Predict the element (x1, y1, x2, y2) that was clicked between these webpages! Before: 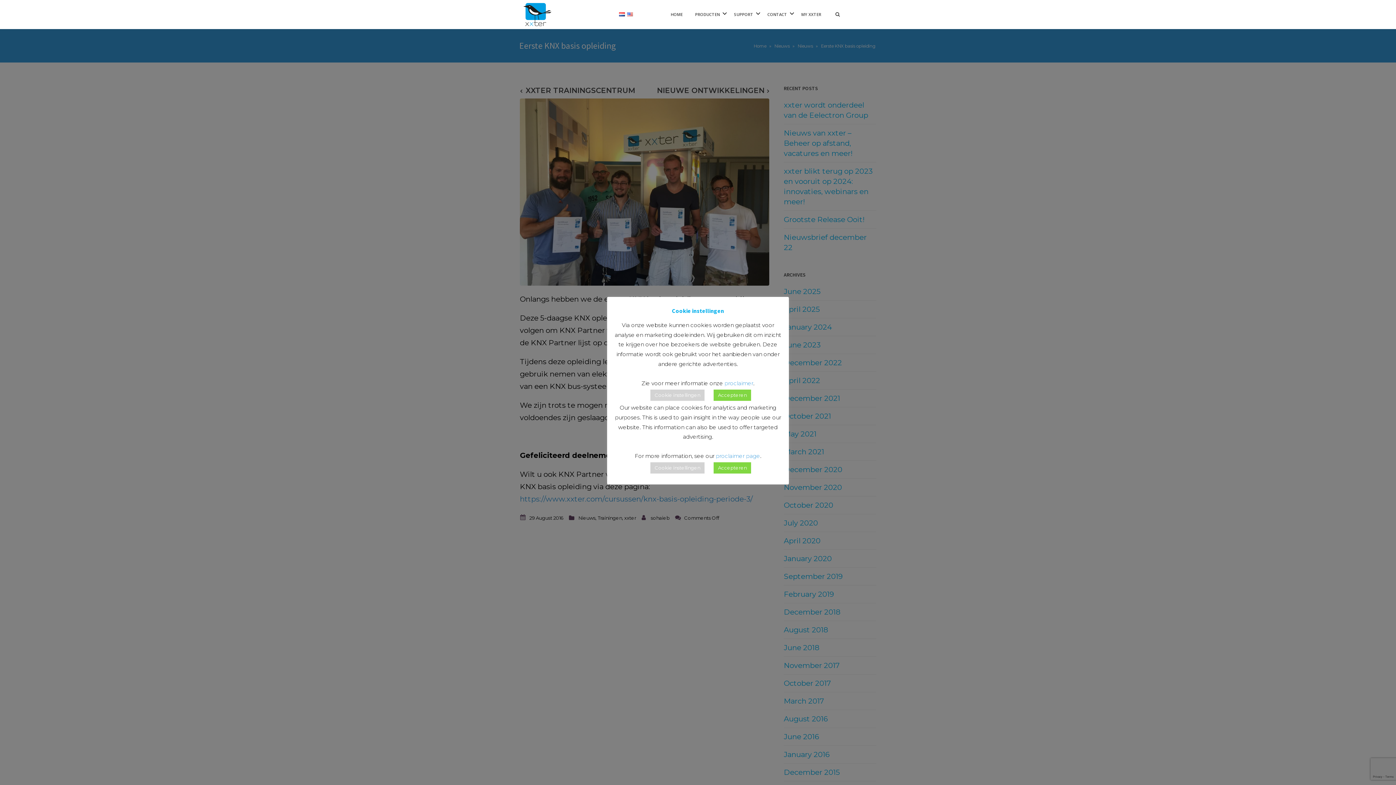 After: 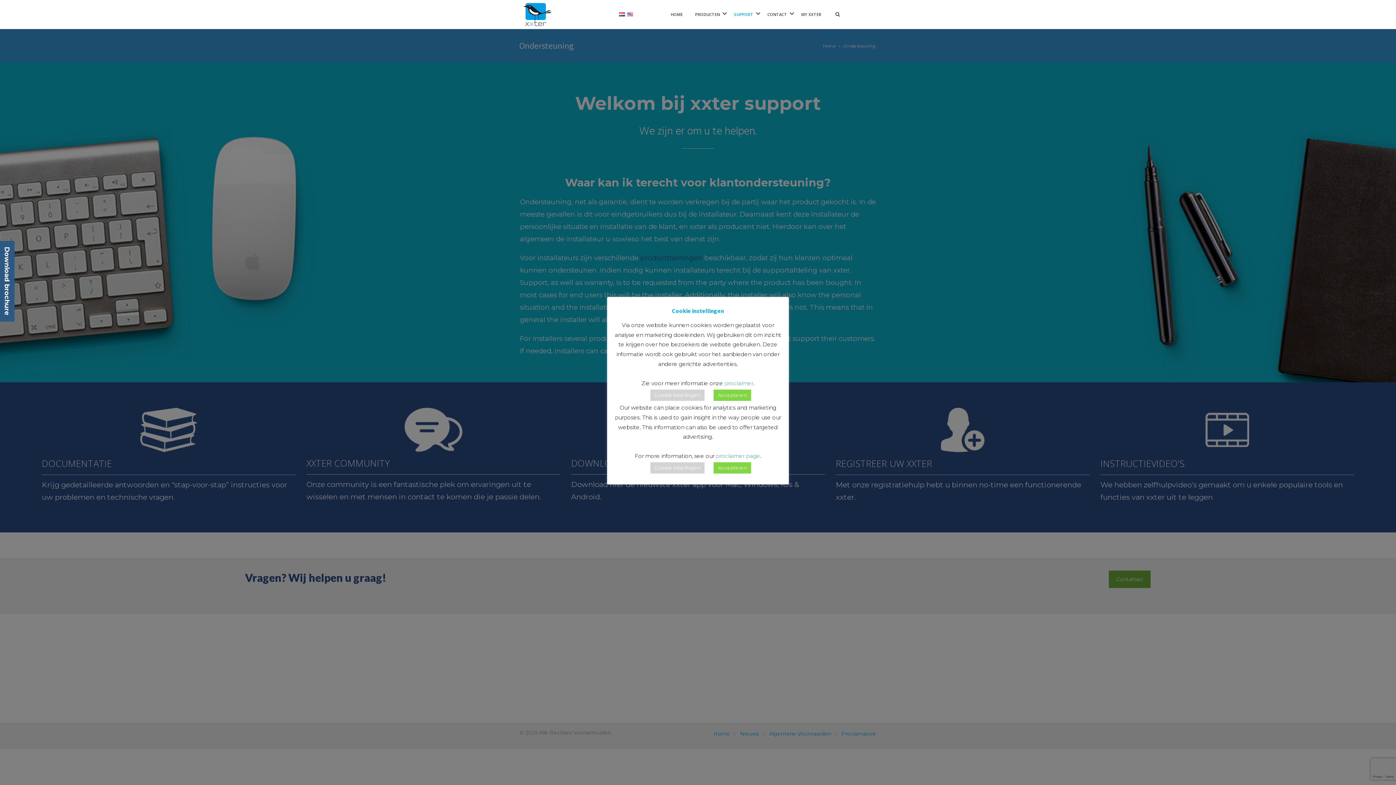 Action: label: SUPPORT bbox: (728, 0, 759, 29)